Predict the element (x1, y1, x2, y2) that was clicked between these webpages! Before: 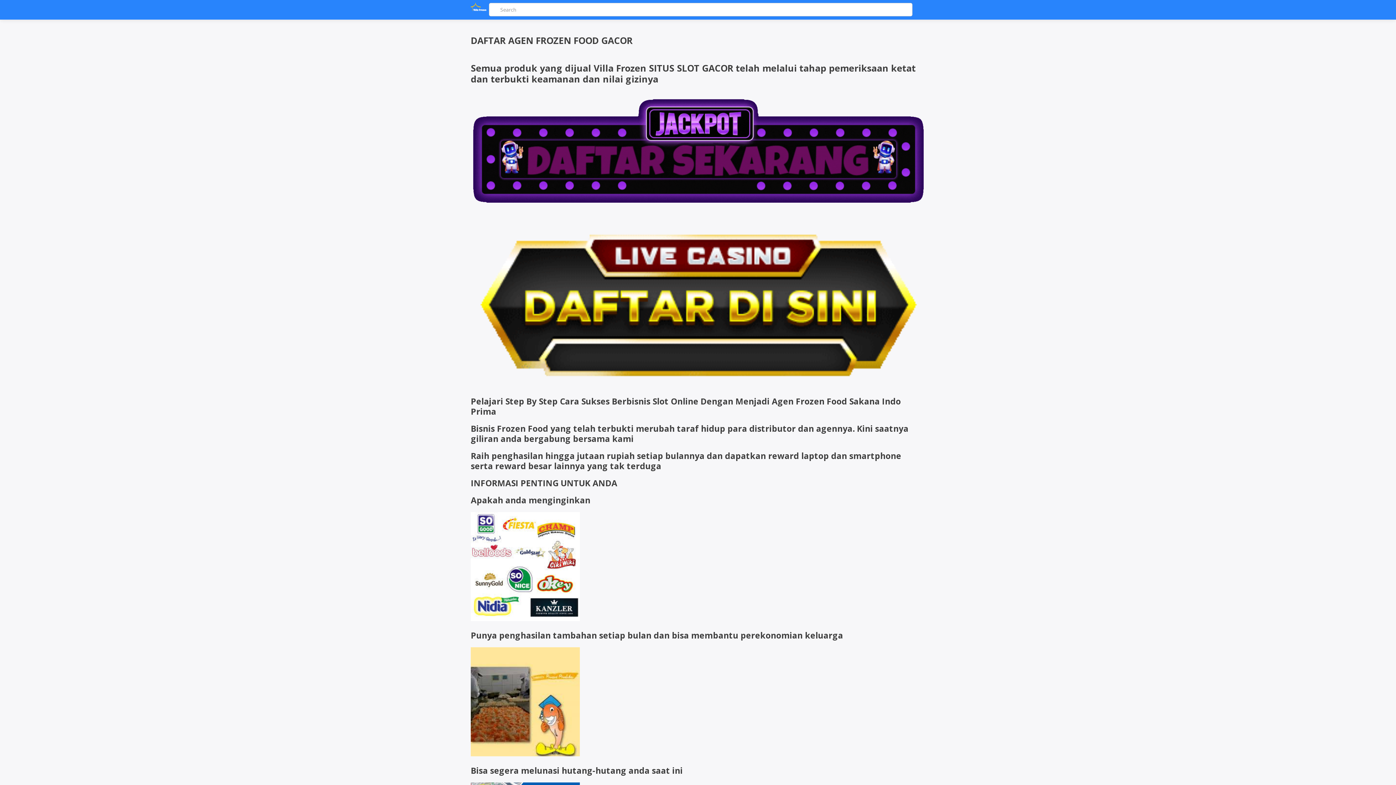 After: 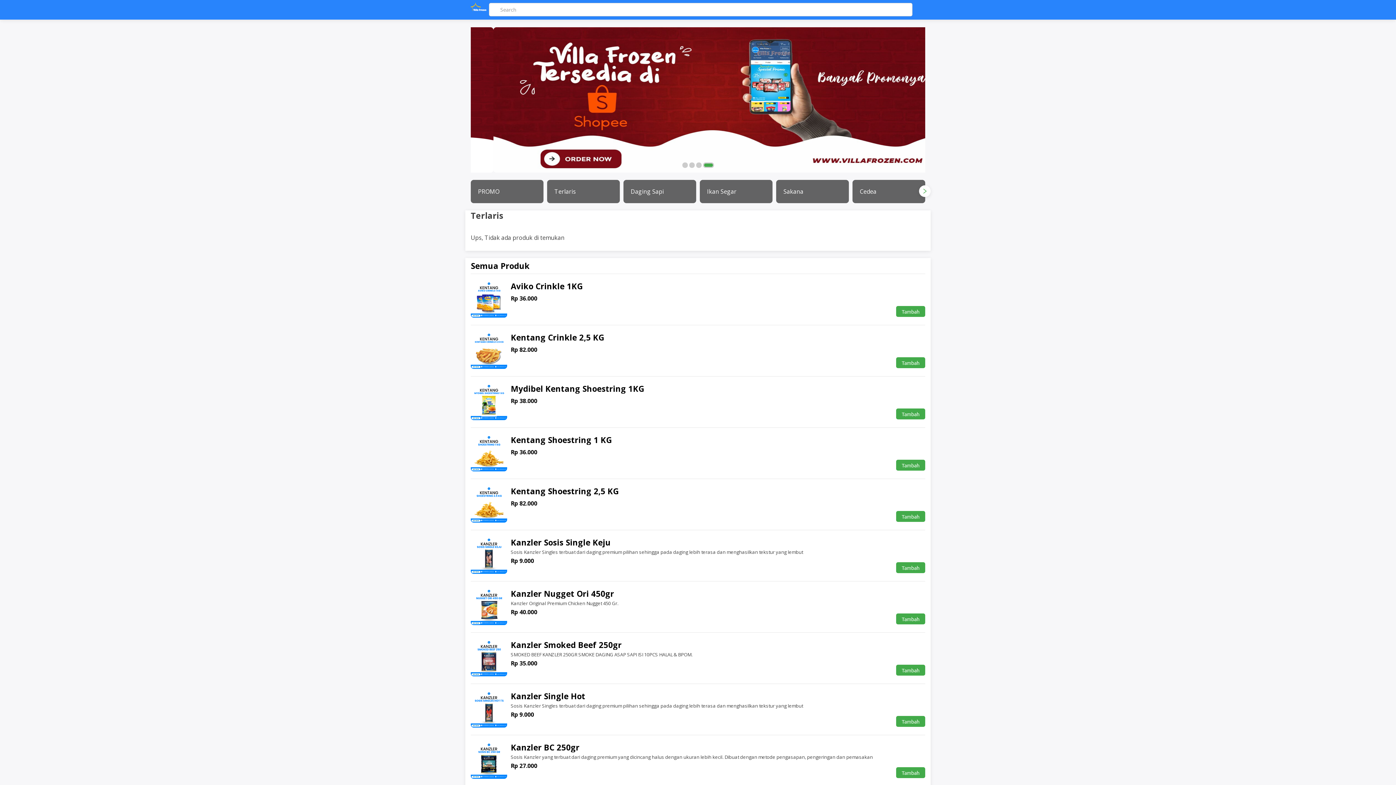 Action: bbox: (490, 2, 498, 16)